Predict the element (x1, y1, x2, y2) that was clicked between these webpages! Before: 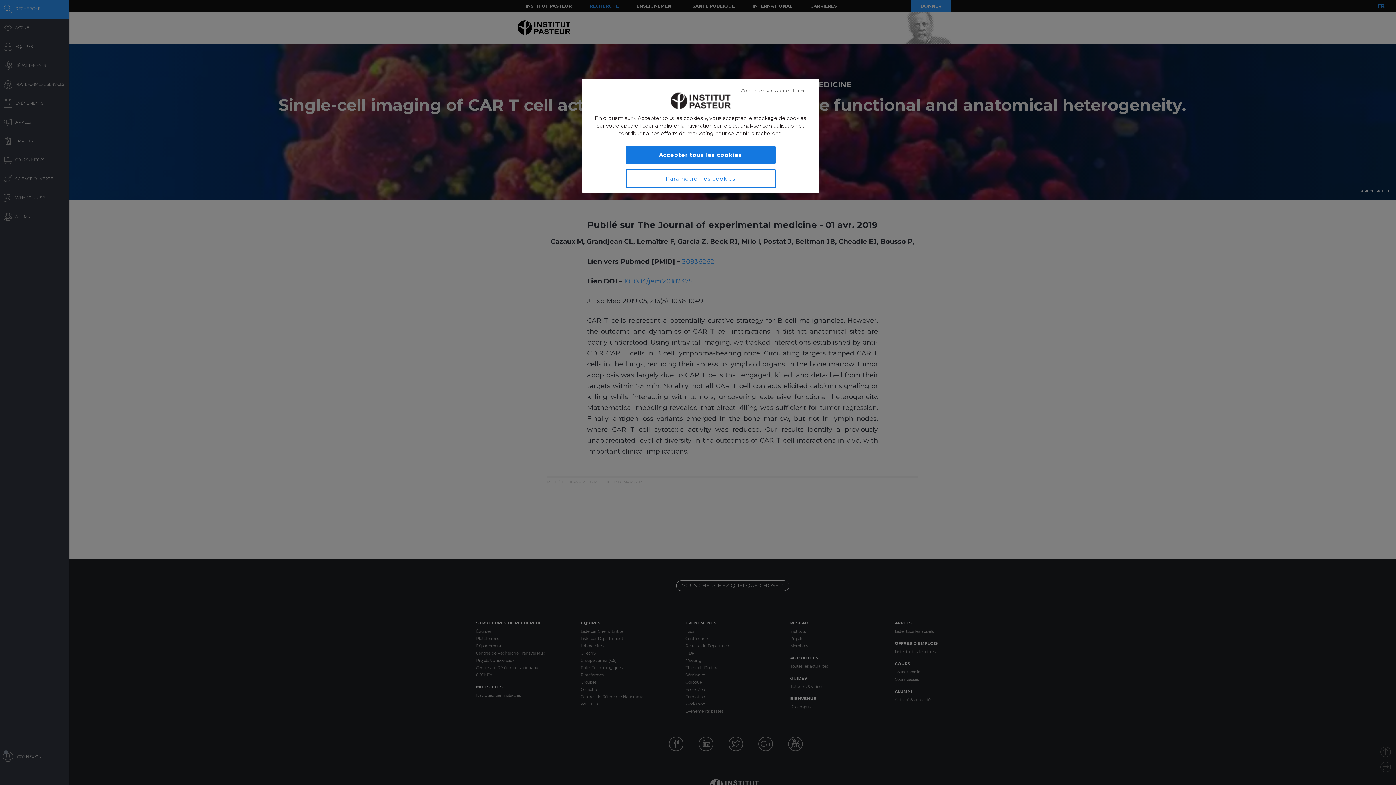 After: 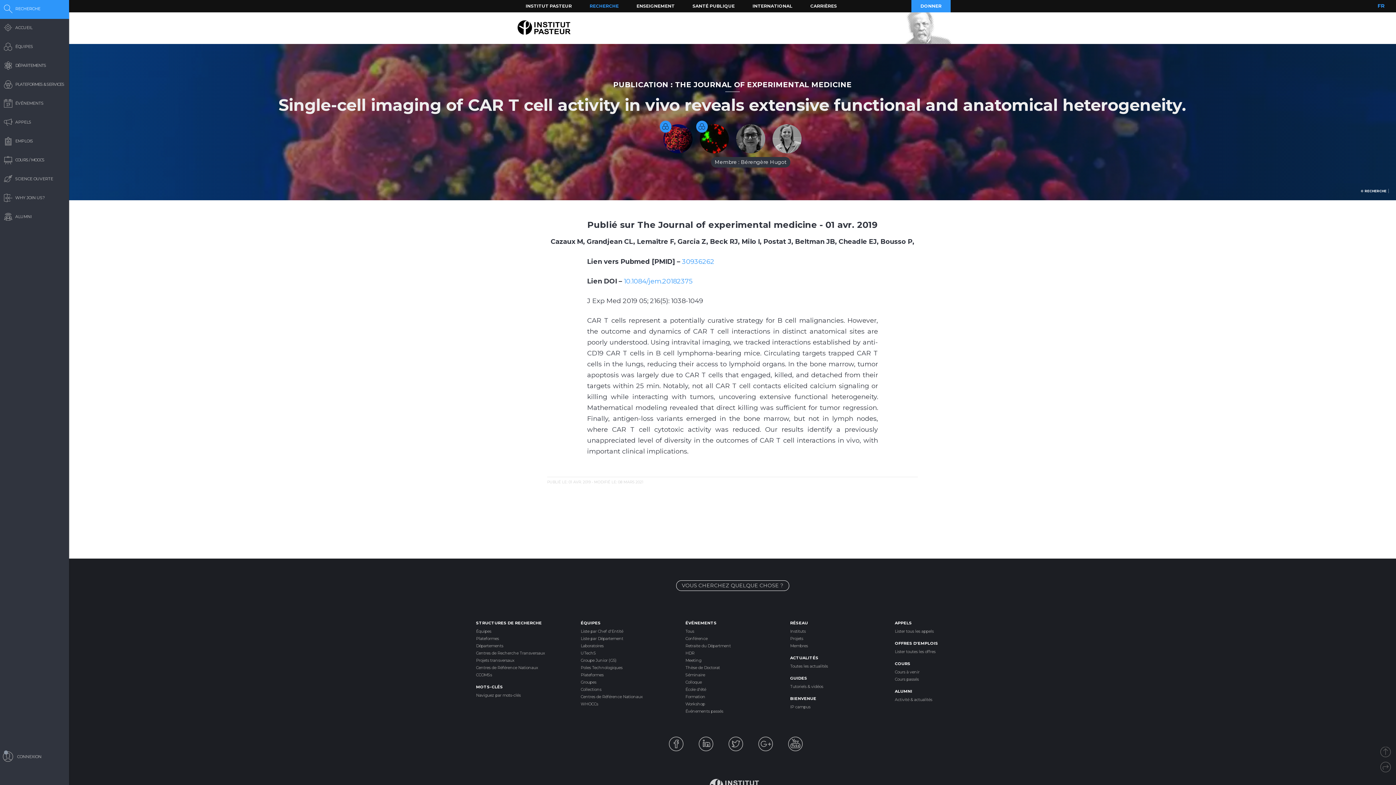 Action: bbox: (625, 129, 775, 146) label: Accepter tous les cookies